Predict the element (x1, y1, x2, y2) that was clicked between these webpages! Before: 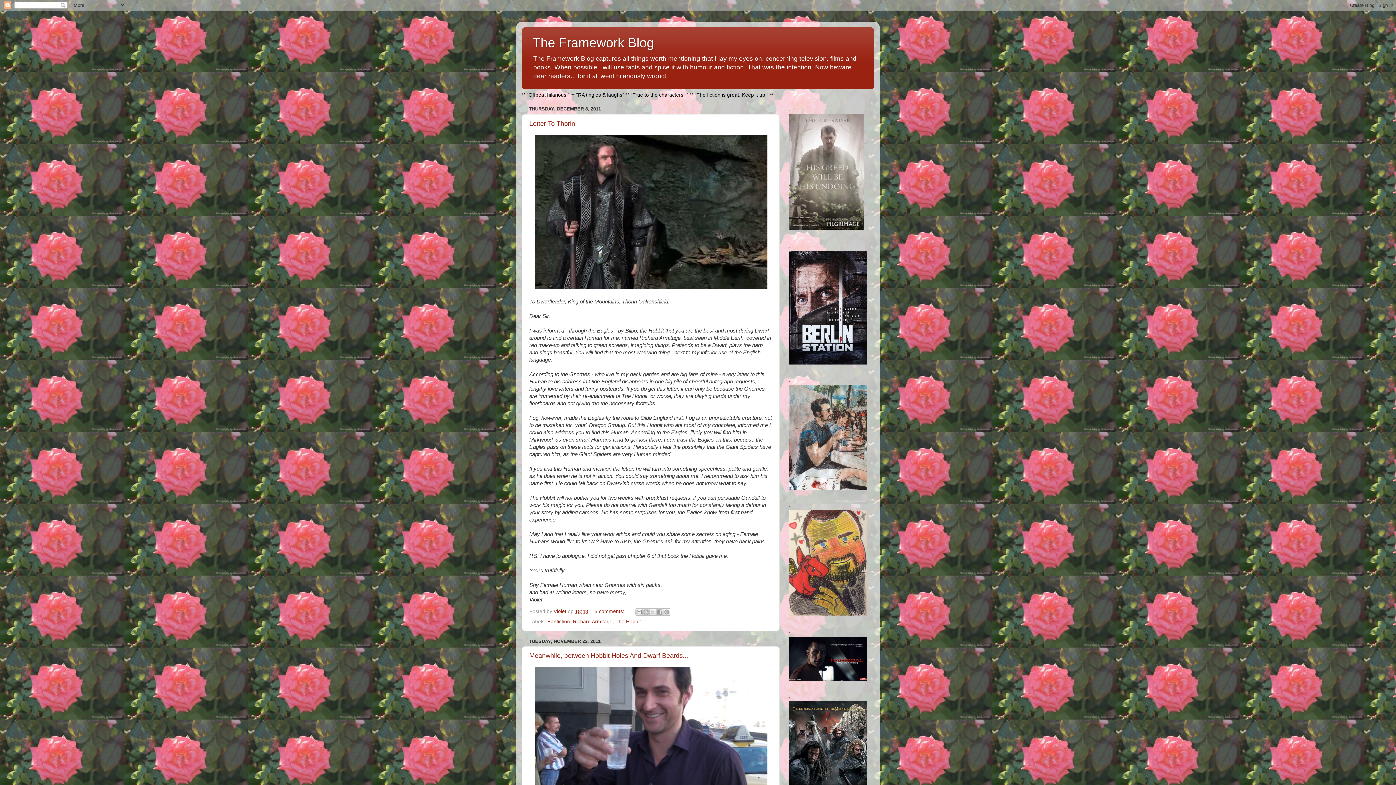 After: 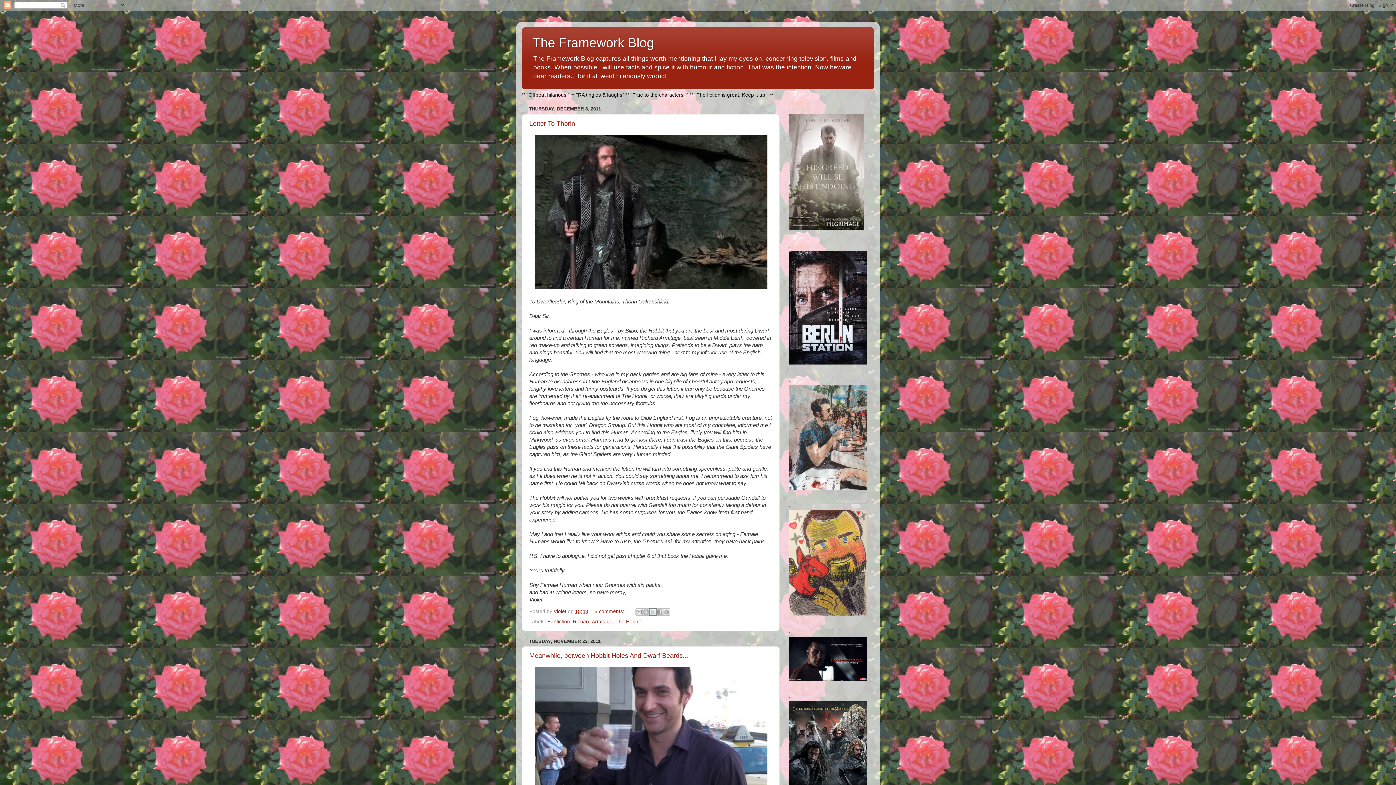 Action: bbox: (649, 608, 656, 615) label: Share to X